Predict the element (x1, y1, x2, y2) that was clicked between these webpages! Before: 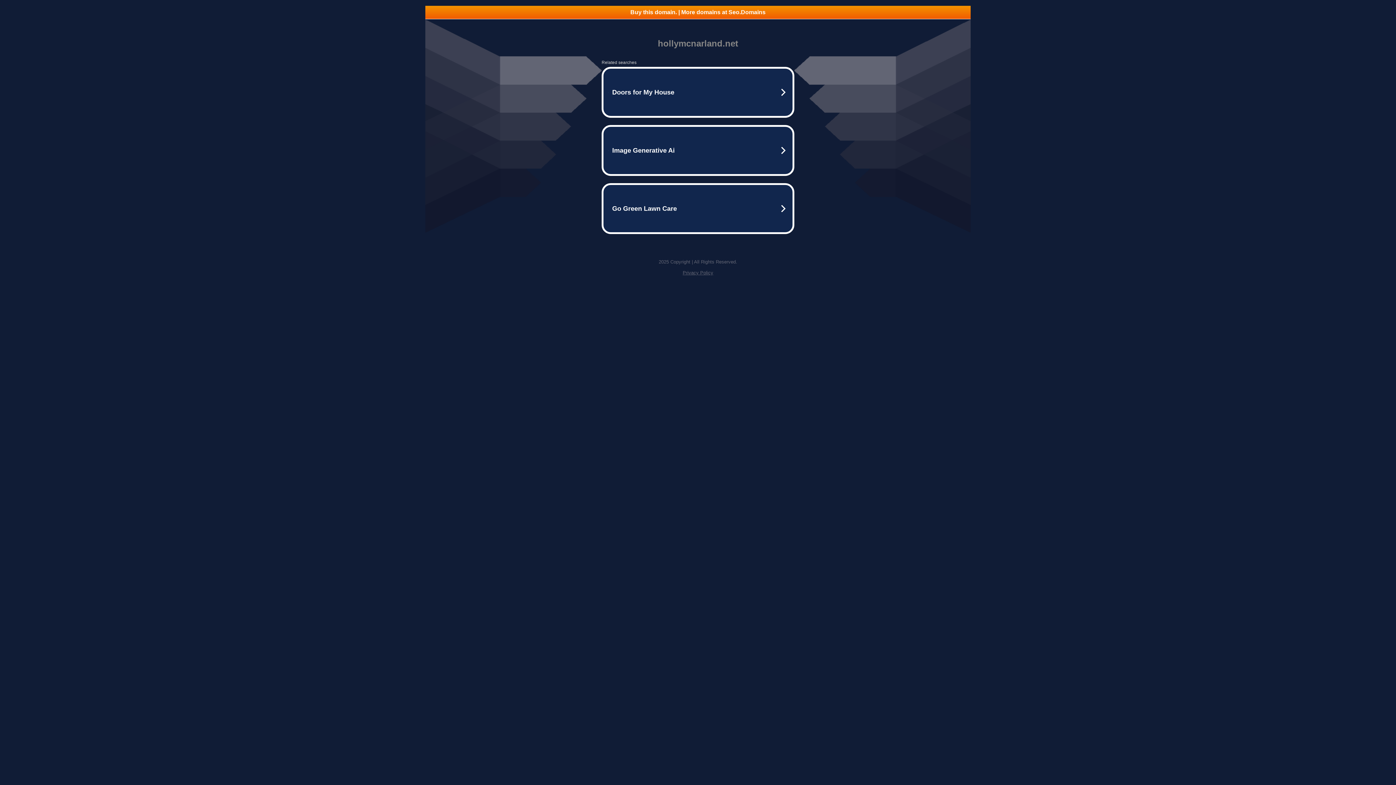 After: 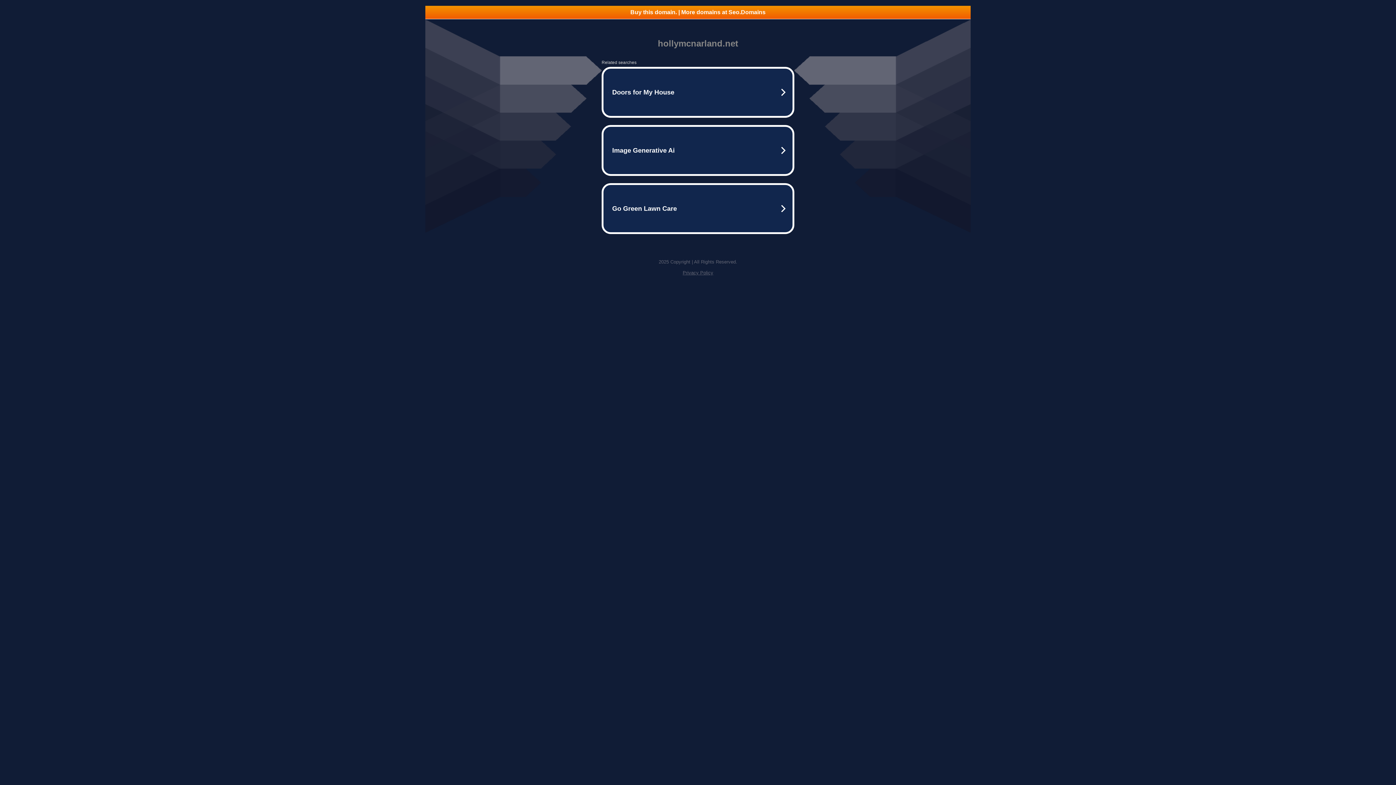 Action: bbox: (425, 5, 970, 18) label: Buy this domain. | More domains at Seo.Domains